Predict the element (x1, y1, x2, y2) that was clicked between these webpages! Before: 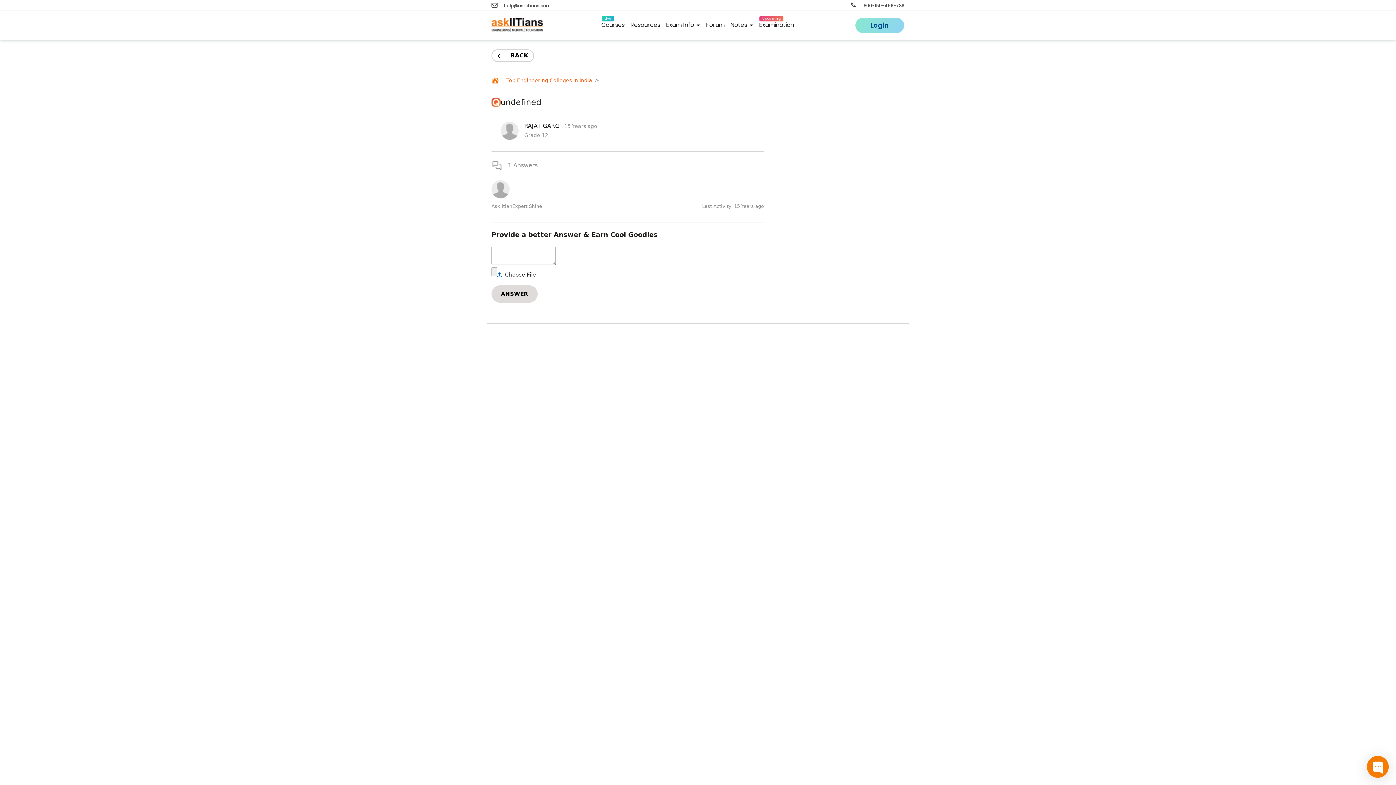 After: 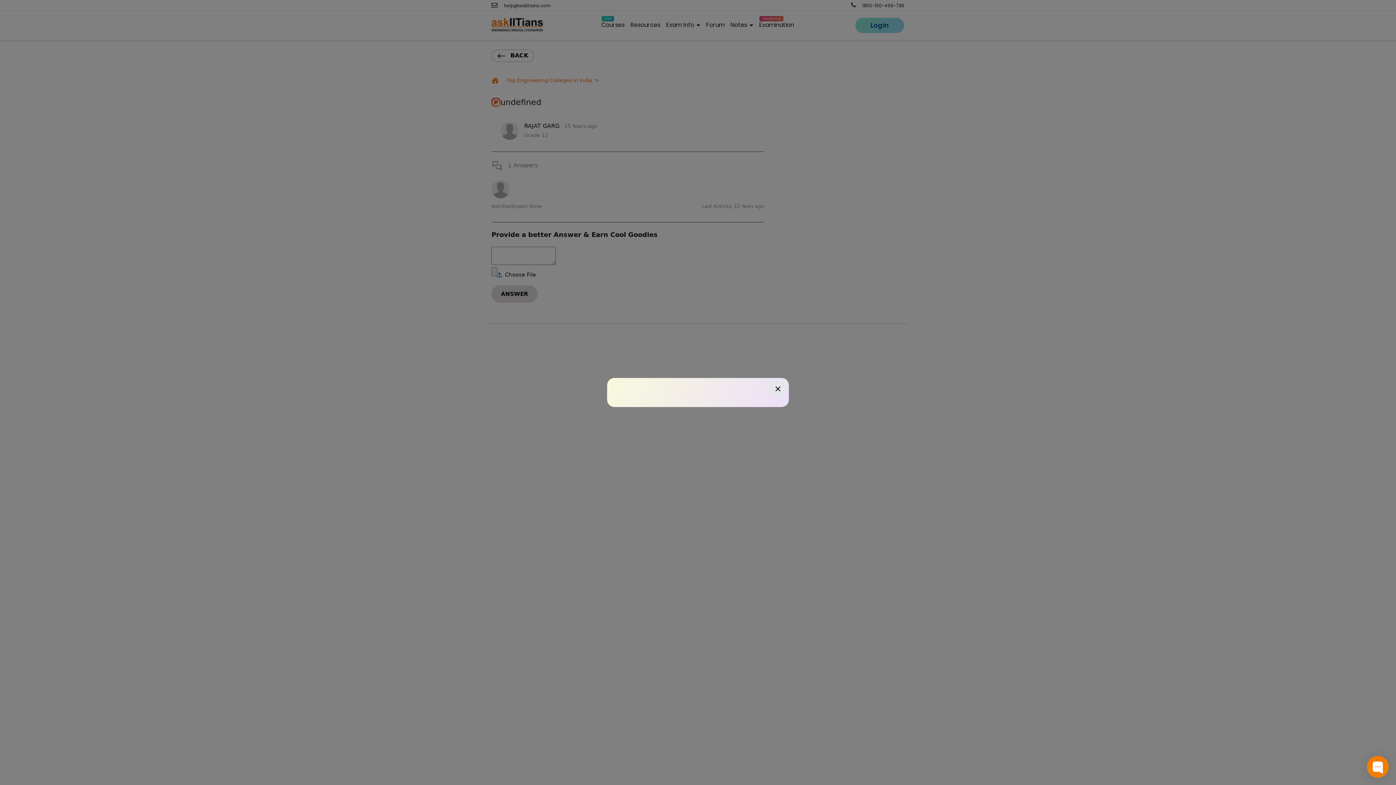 Action: label: Login bbox: (855, 17, 904, 33)